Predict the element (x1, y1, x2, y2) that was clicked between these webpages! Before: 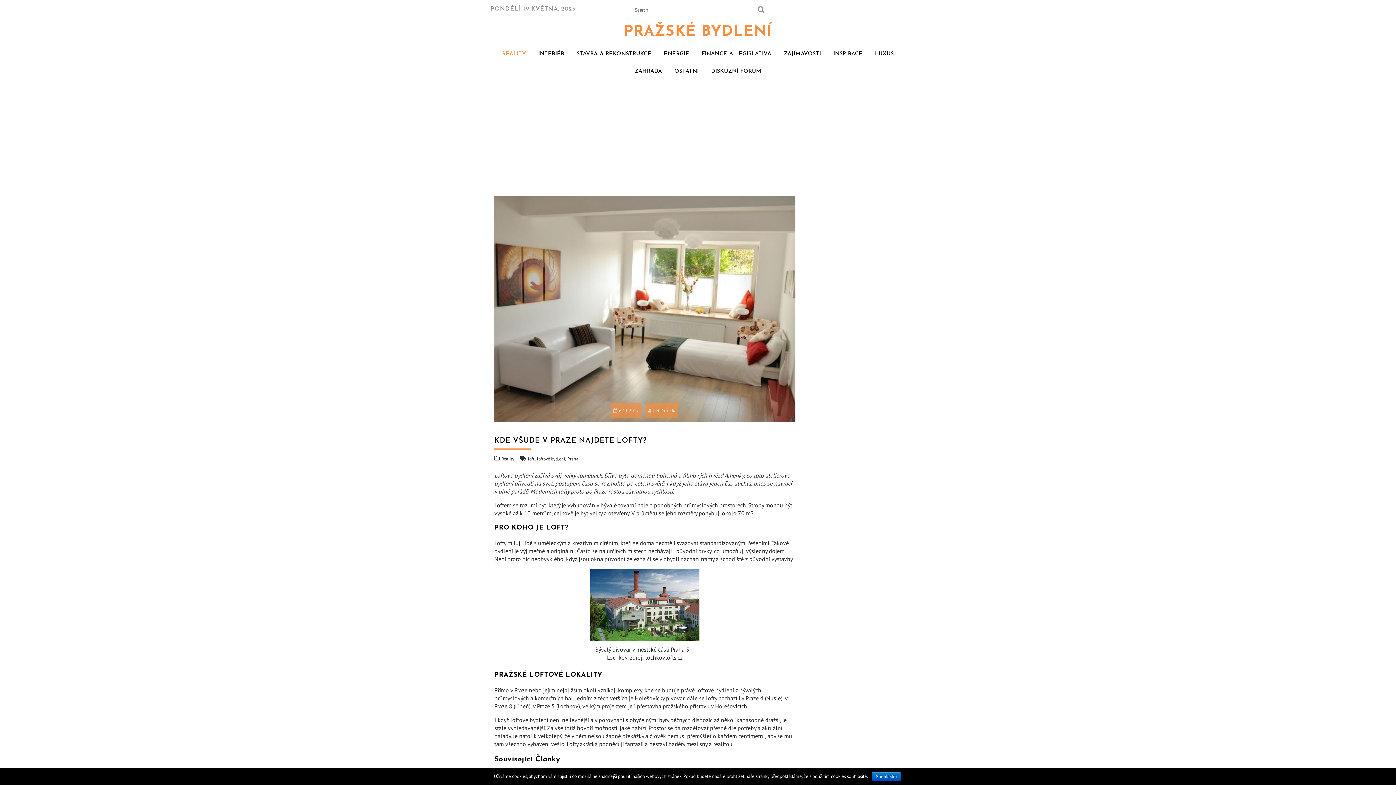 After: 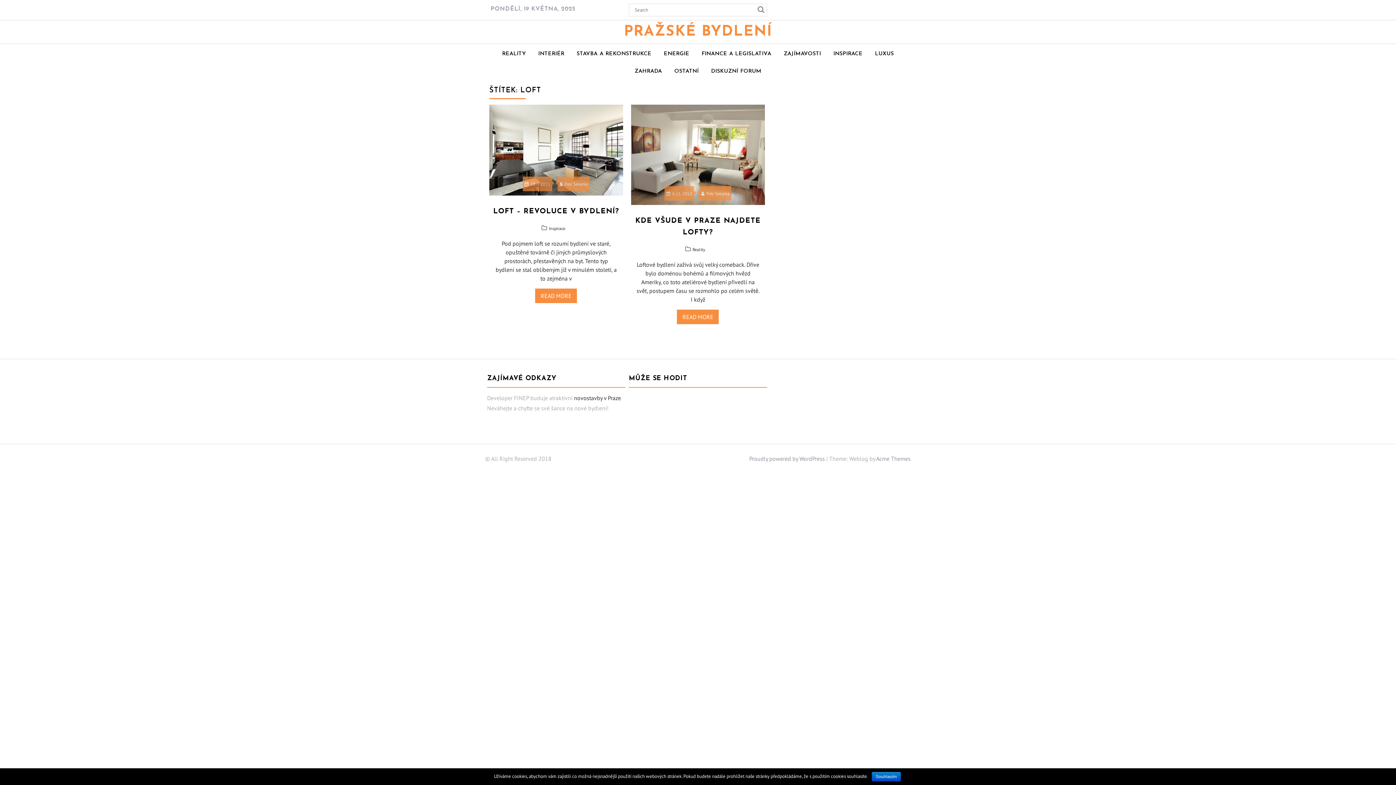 Action: bbox: (528, 456, 534, 461) label: loft